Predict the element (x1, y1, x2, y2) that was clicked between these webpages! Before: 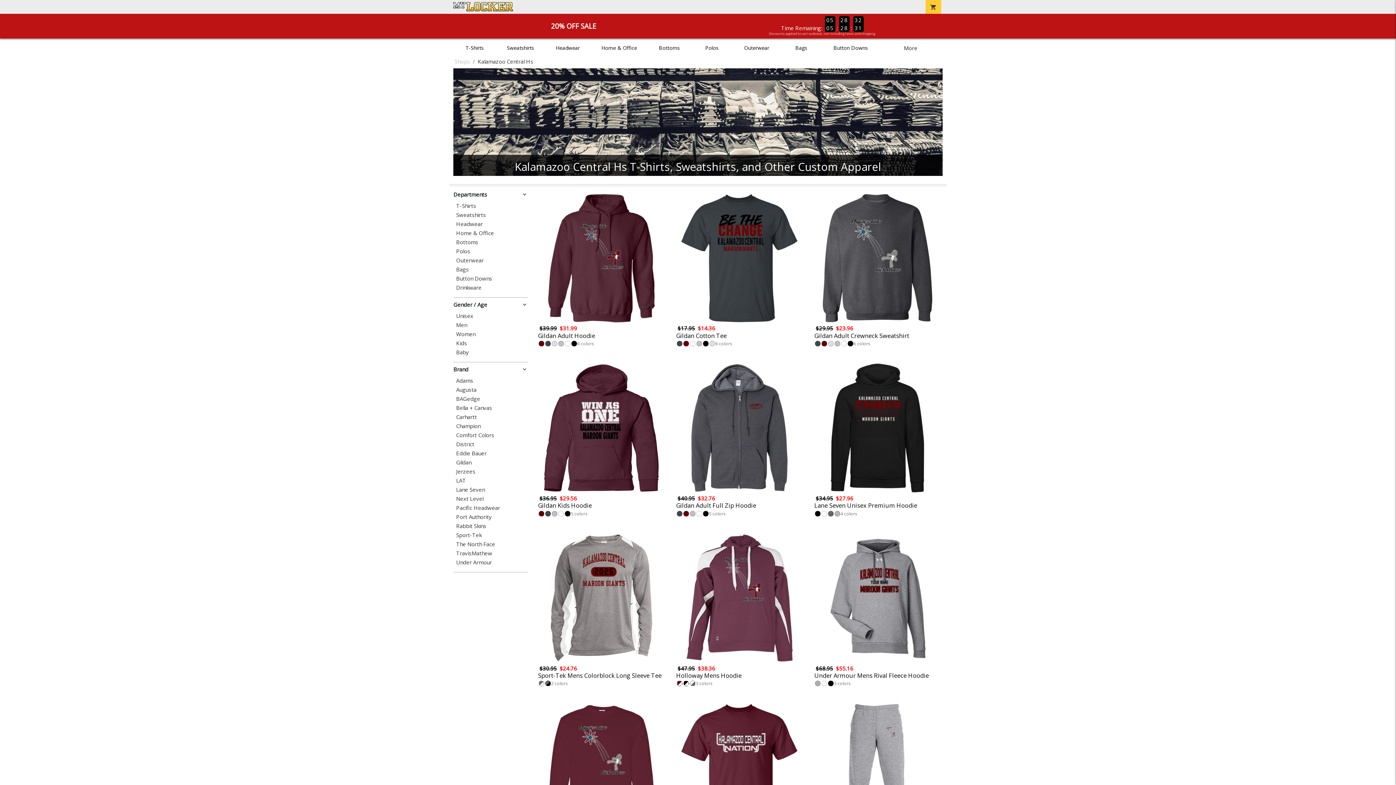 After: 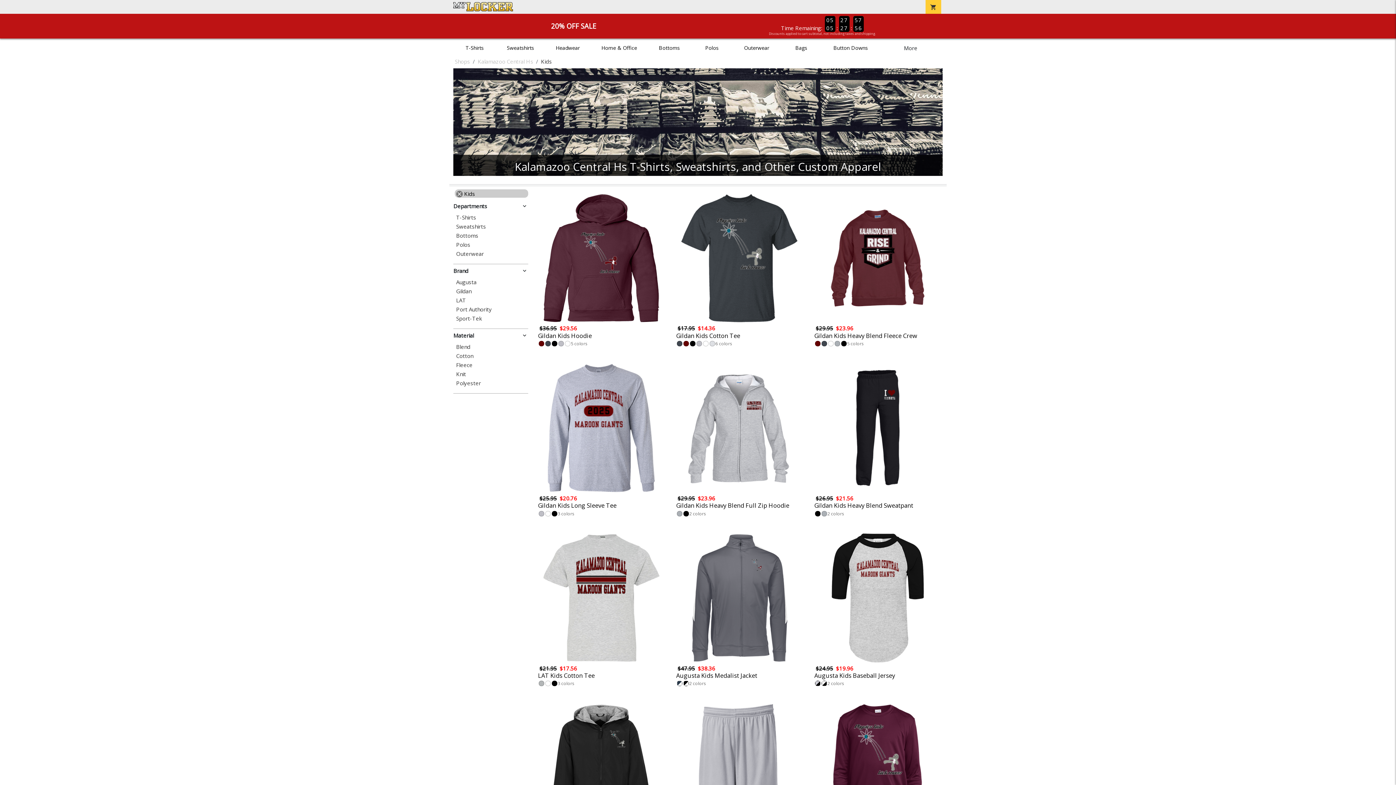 Action: label: Kids bbox: (456, 340, 528, 346)